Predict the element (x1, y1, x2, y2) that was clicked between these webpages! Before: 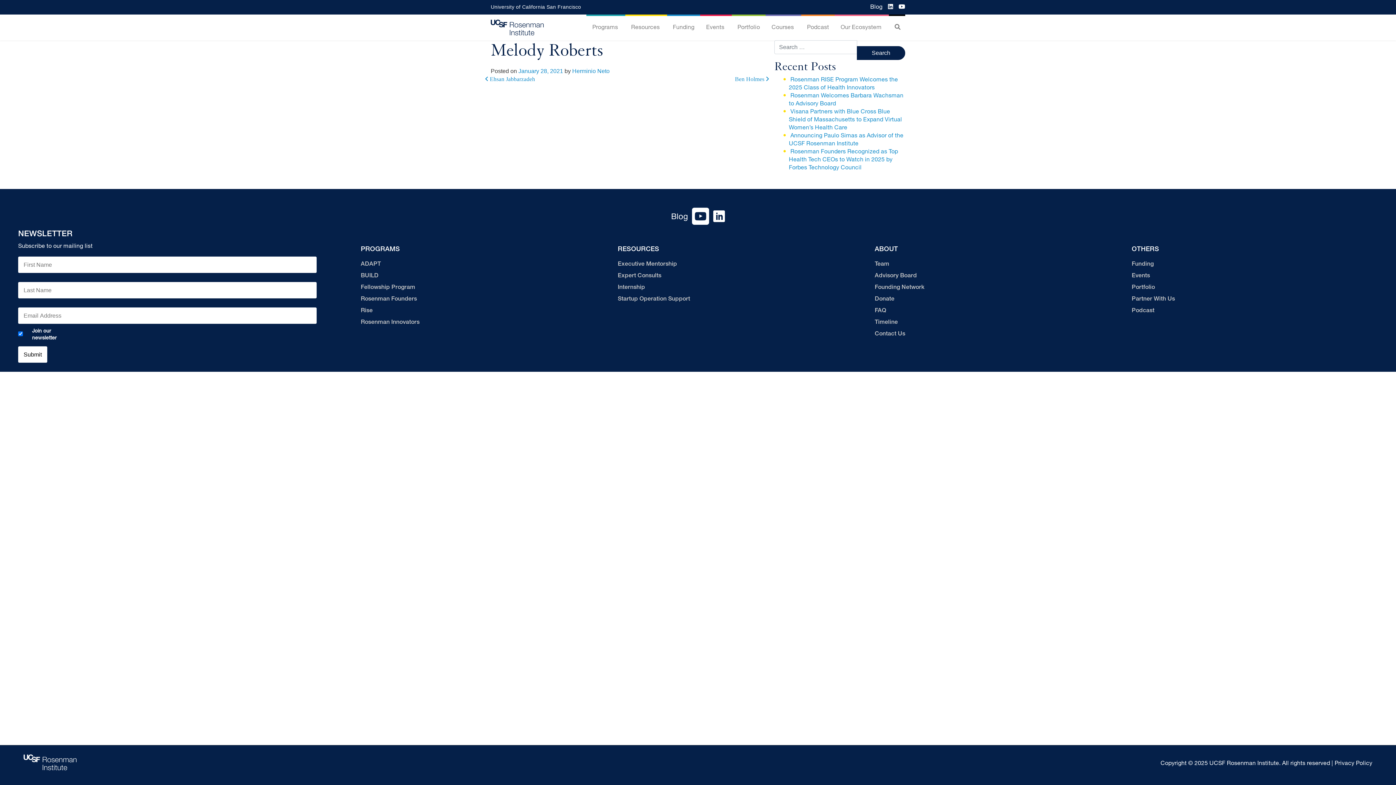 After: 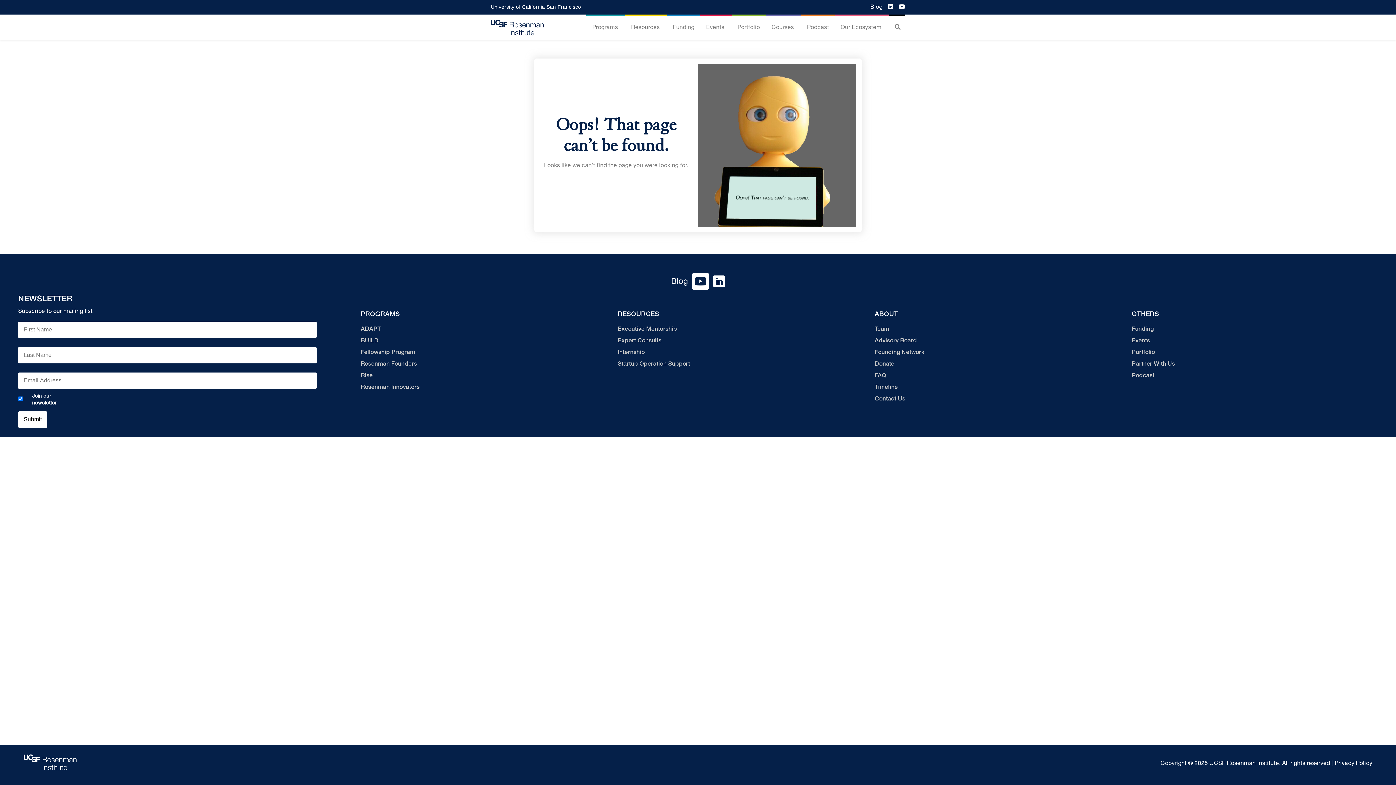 Action: label: ADAPT bbox: (360, 258, 607, 270)